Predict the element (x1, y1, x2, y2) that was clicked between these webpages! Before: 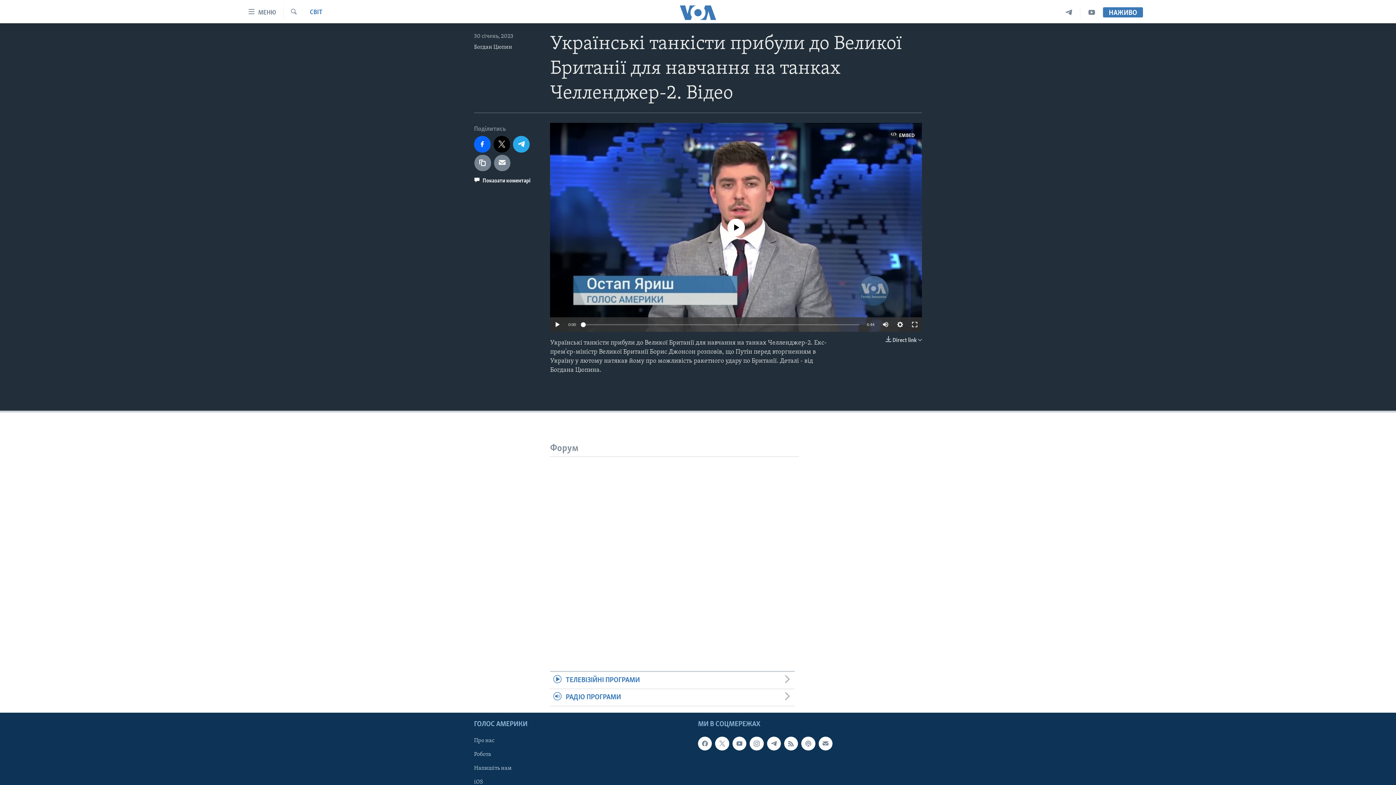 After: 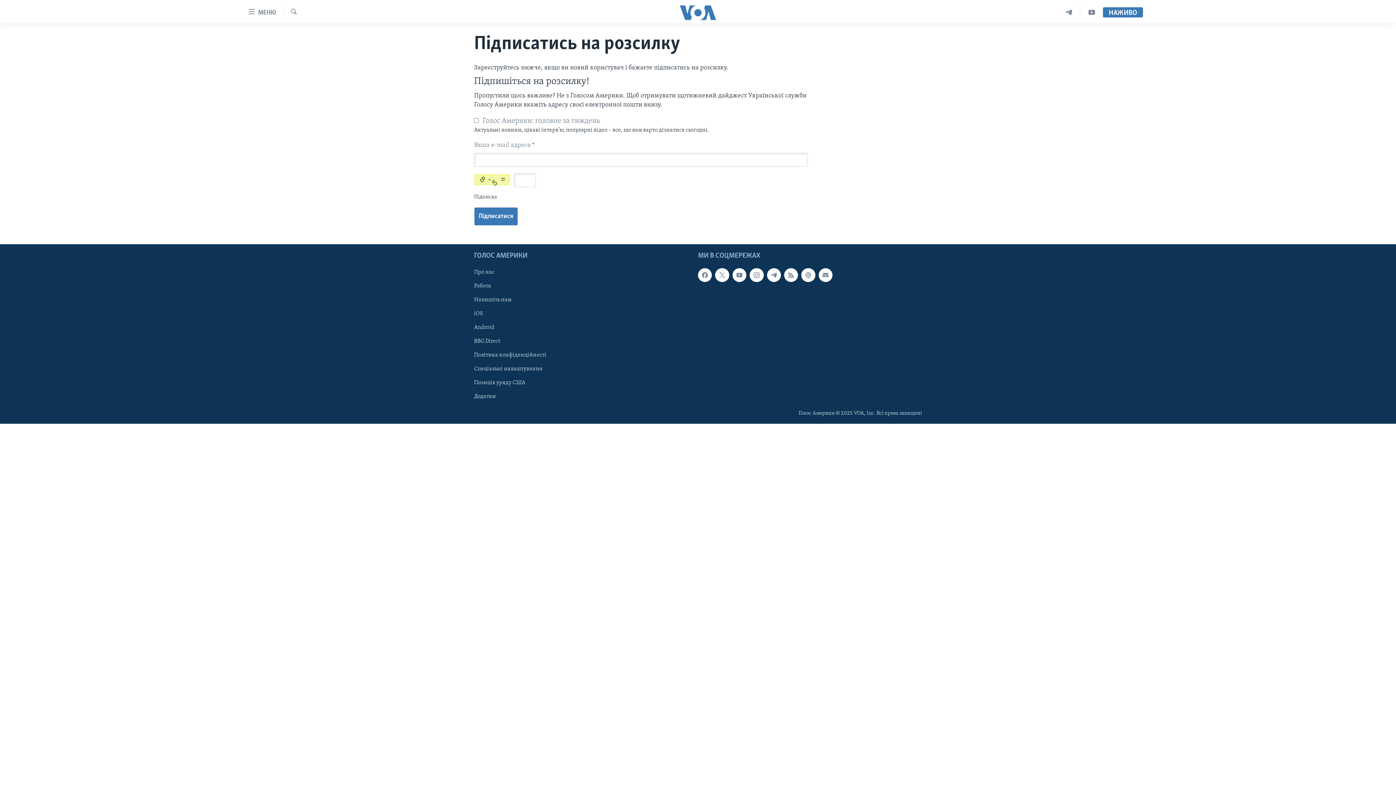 Action: bbox: (818, 737, 832, 751)